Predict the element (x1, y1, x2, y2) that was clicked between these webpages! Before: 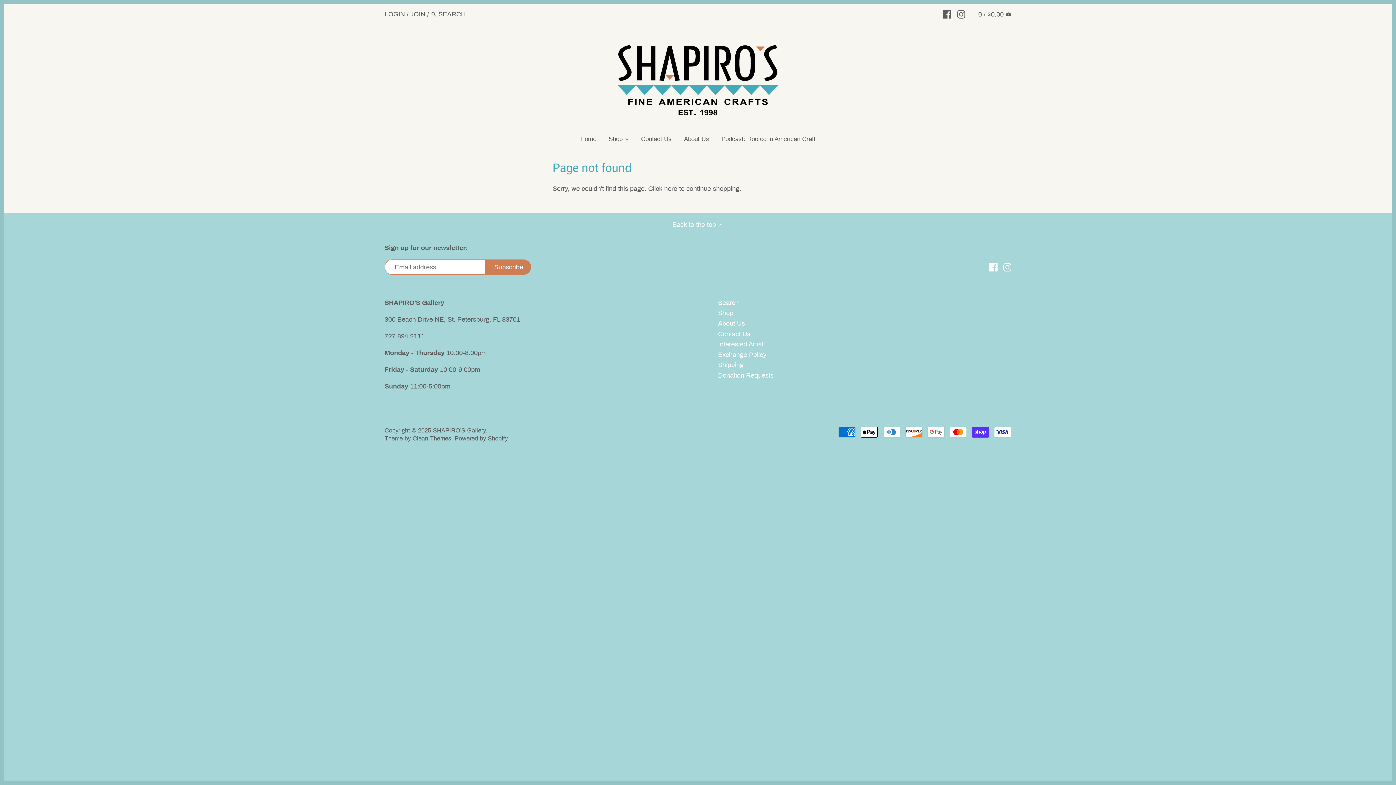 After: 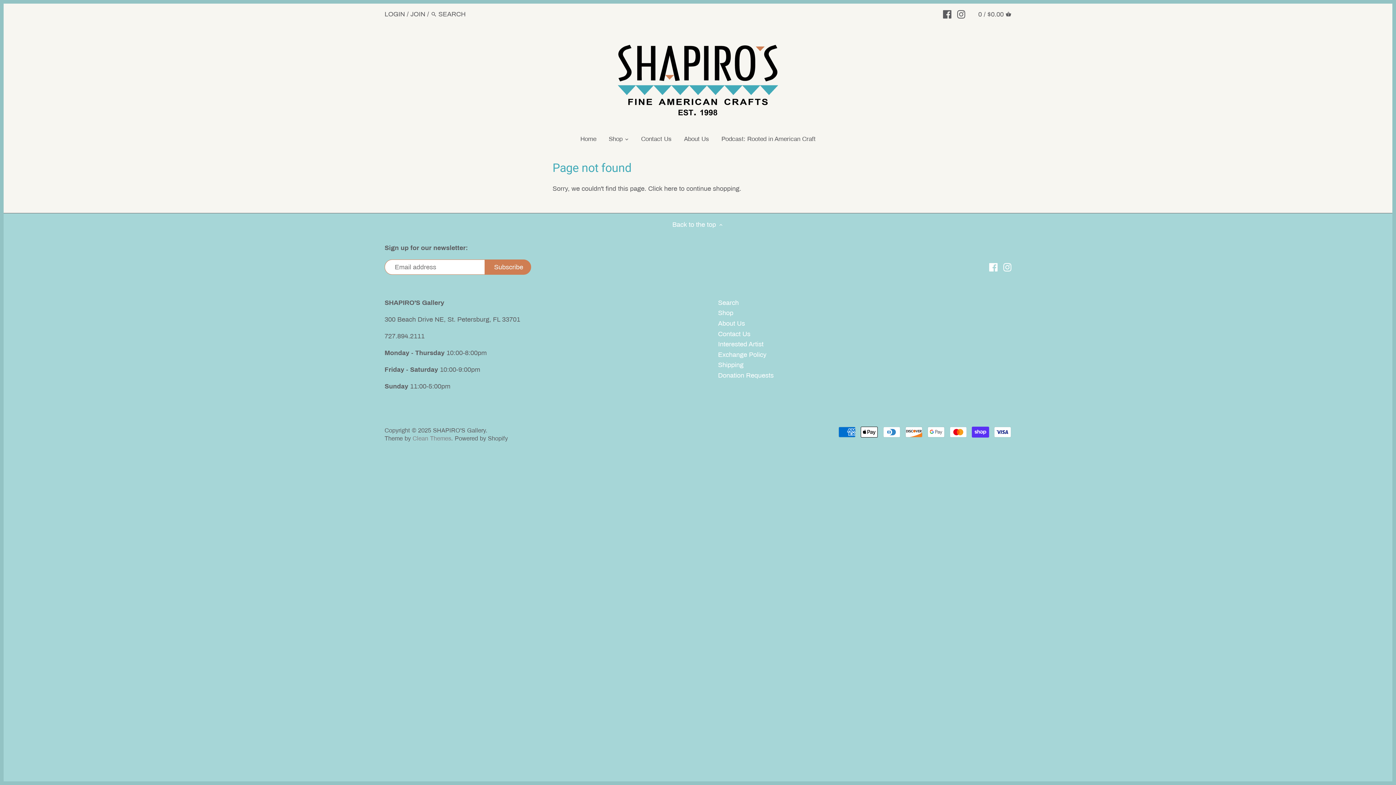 Action: bbox: (412, 435, 451, 441) label: Clean Themes